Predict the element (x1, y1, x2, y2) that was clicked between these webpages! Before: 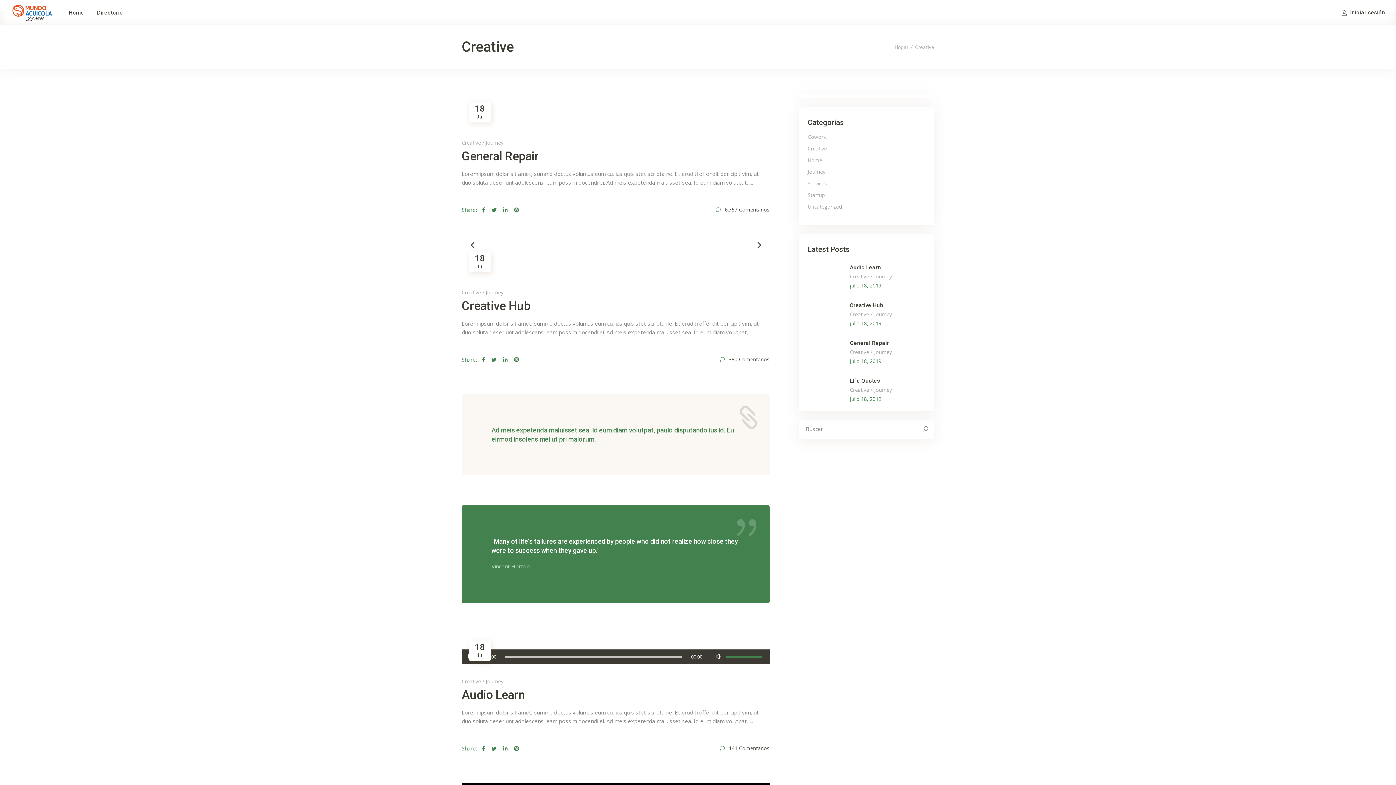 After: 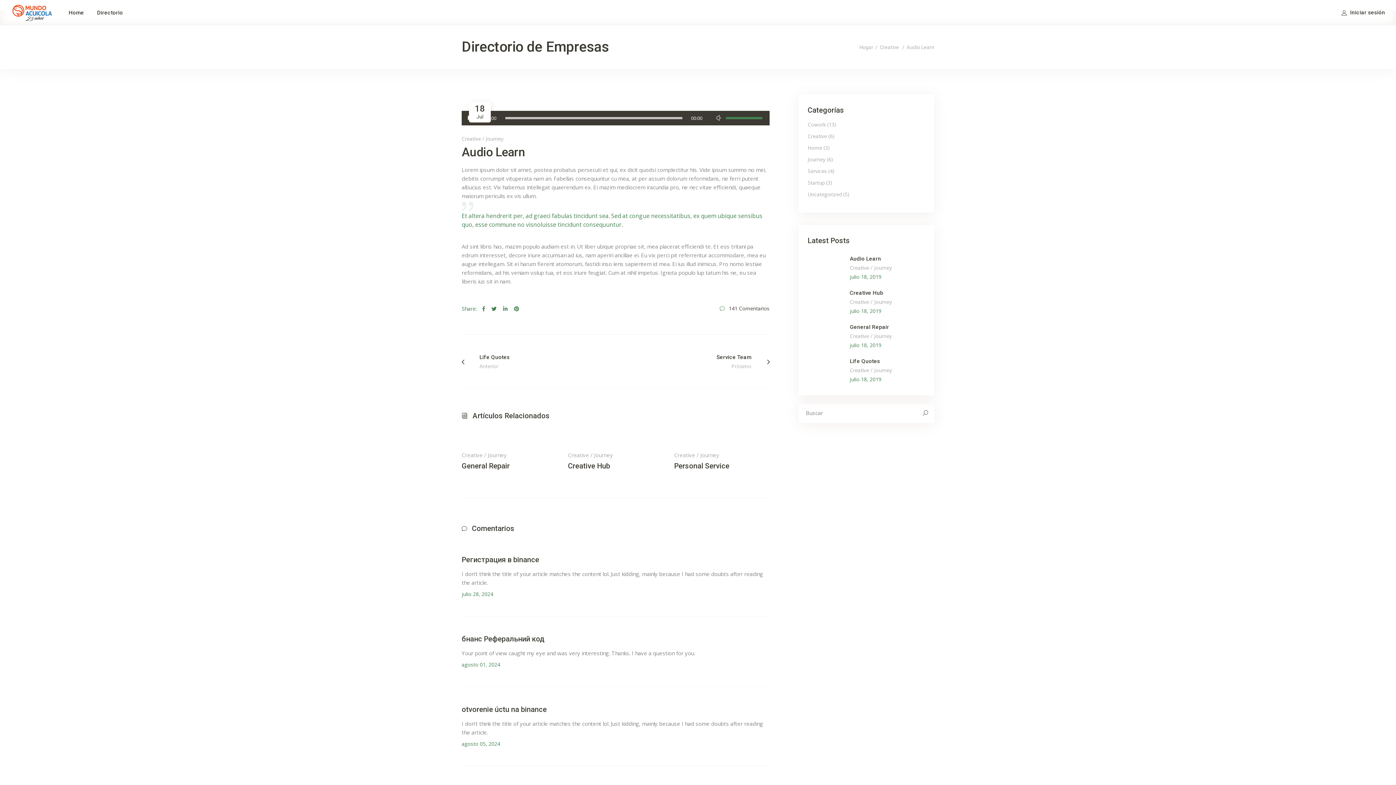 Action: bbox: (850, 264, 881, 270) label: Audio Learn